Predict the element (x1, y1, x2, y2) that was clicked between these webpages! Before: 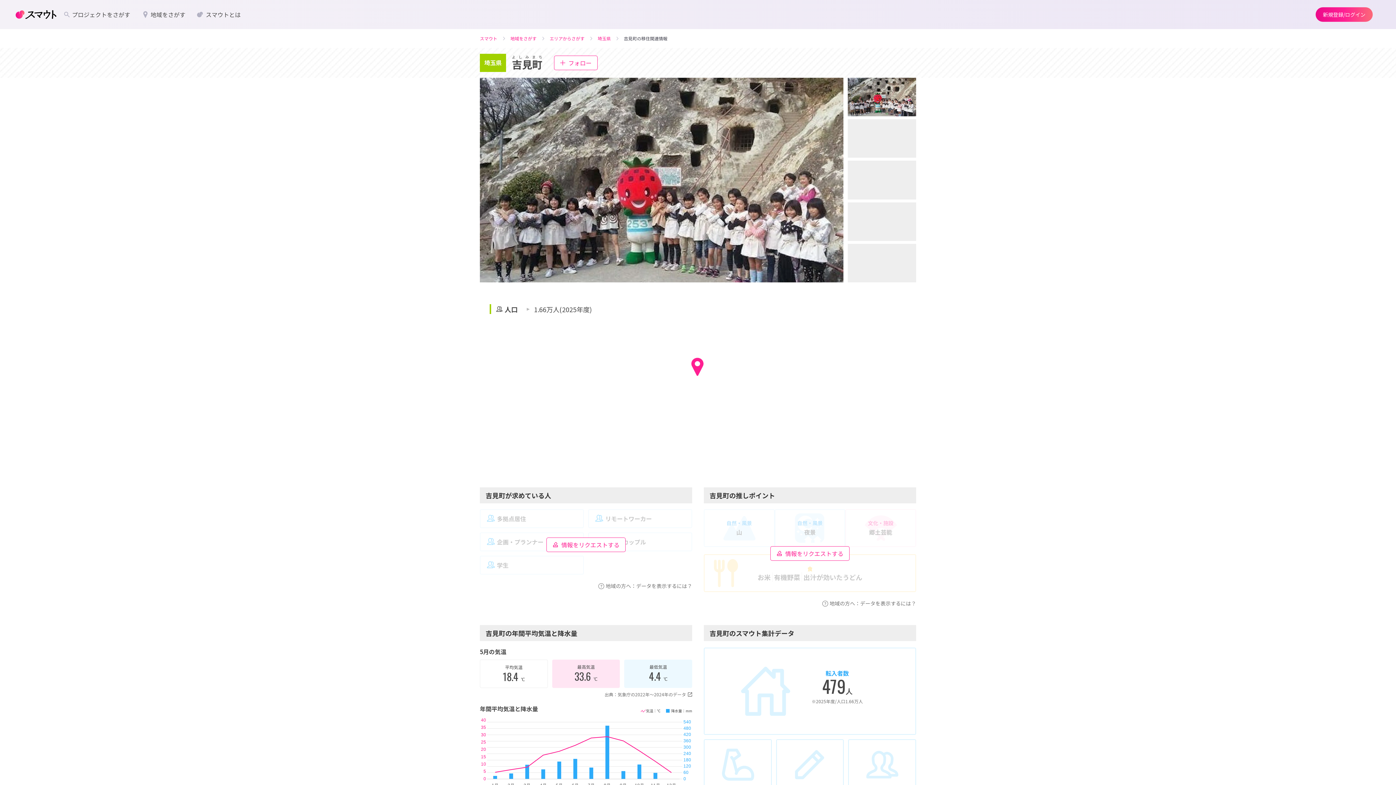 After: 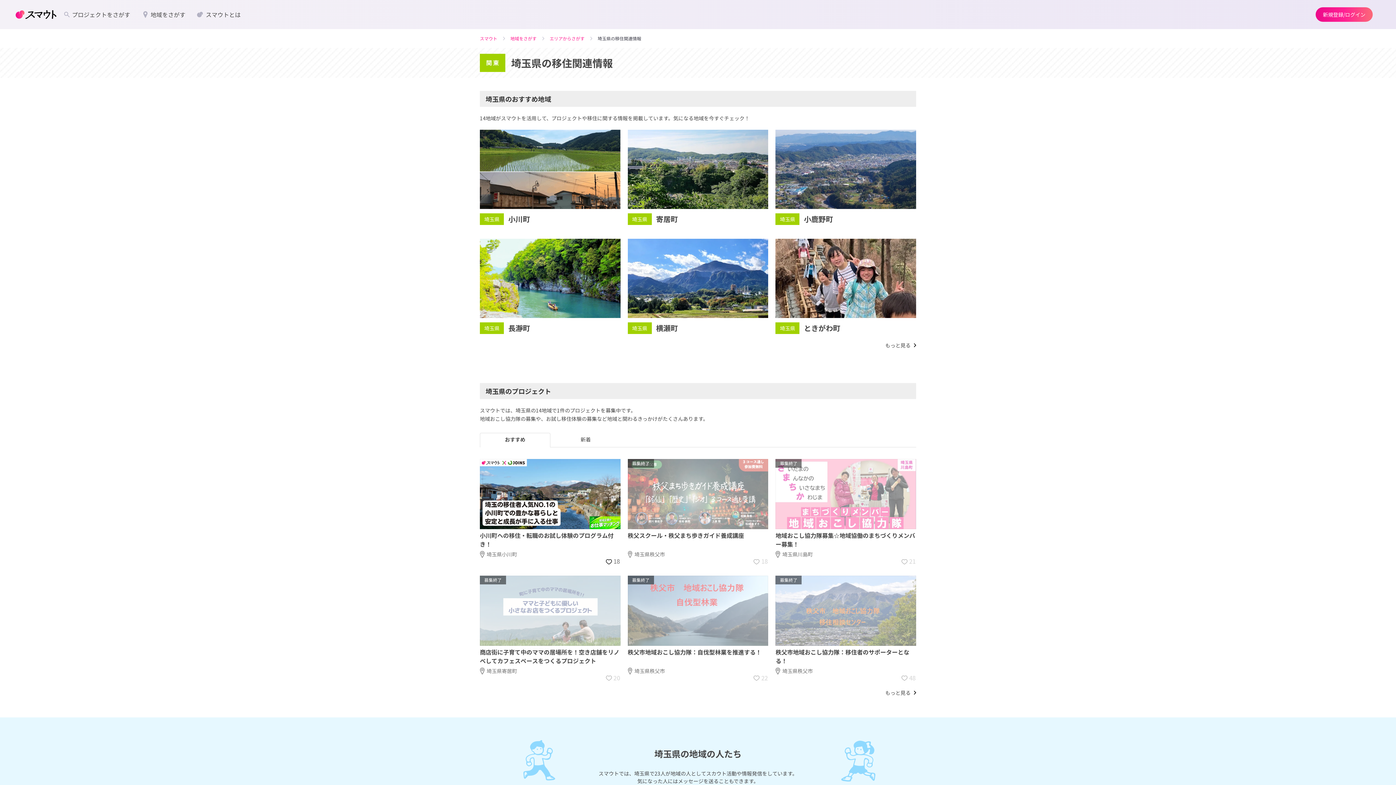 Action: label: 埼玉県 bbox: (597, 34, 610, 42)